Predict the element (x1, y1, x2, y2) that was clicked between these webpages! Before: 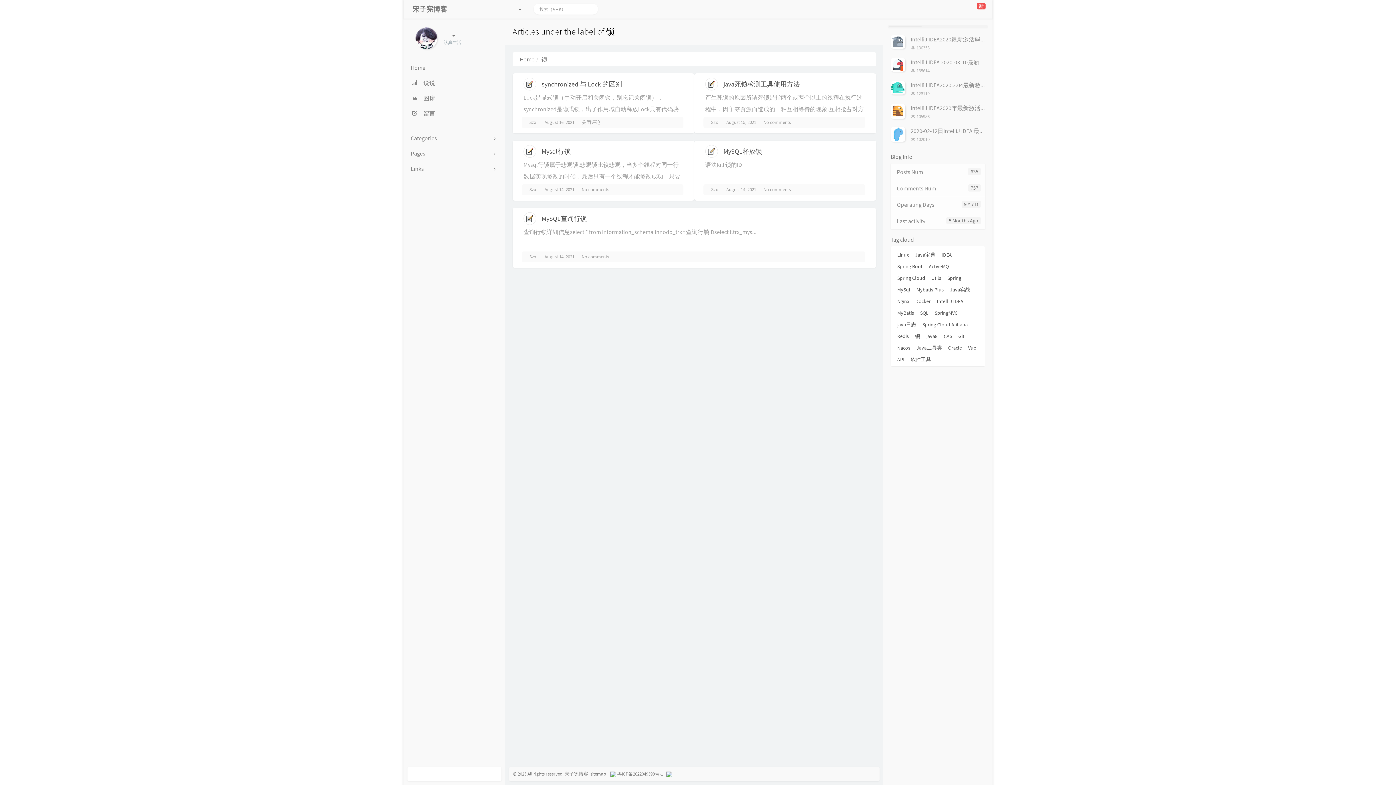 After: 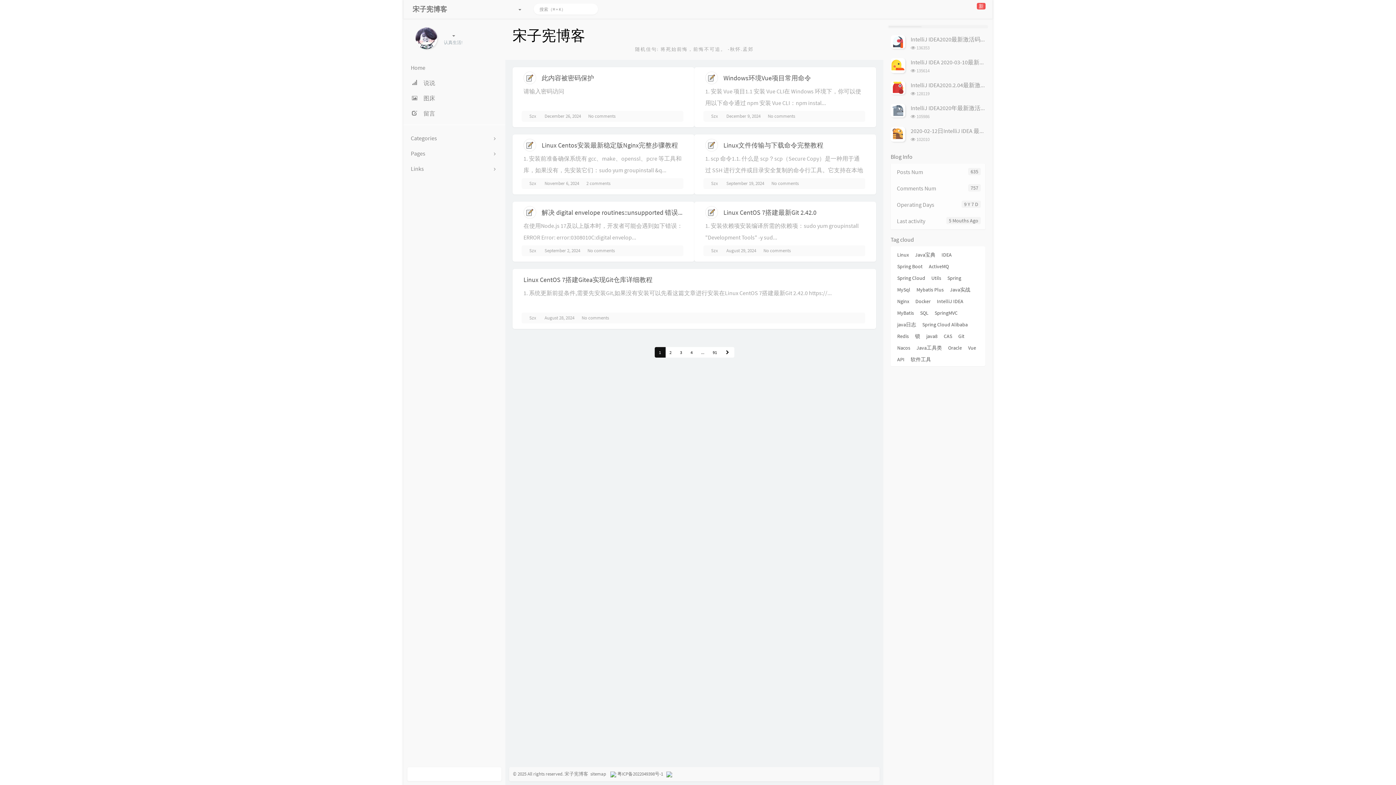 Action: bbox: (403, 60, 505, 75) label: Home